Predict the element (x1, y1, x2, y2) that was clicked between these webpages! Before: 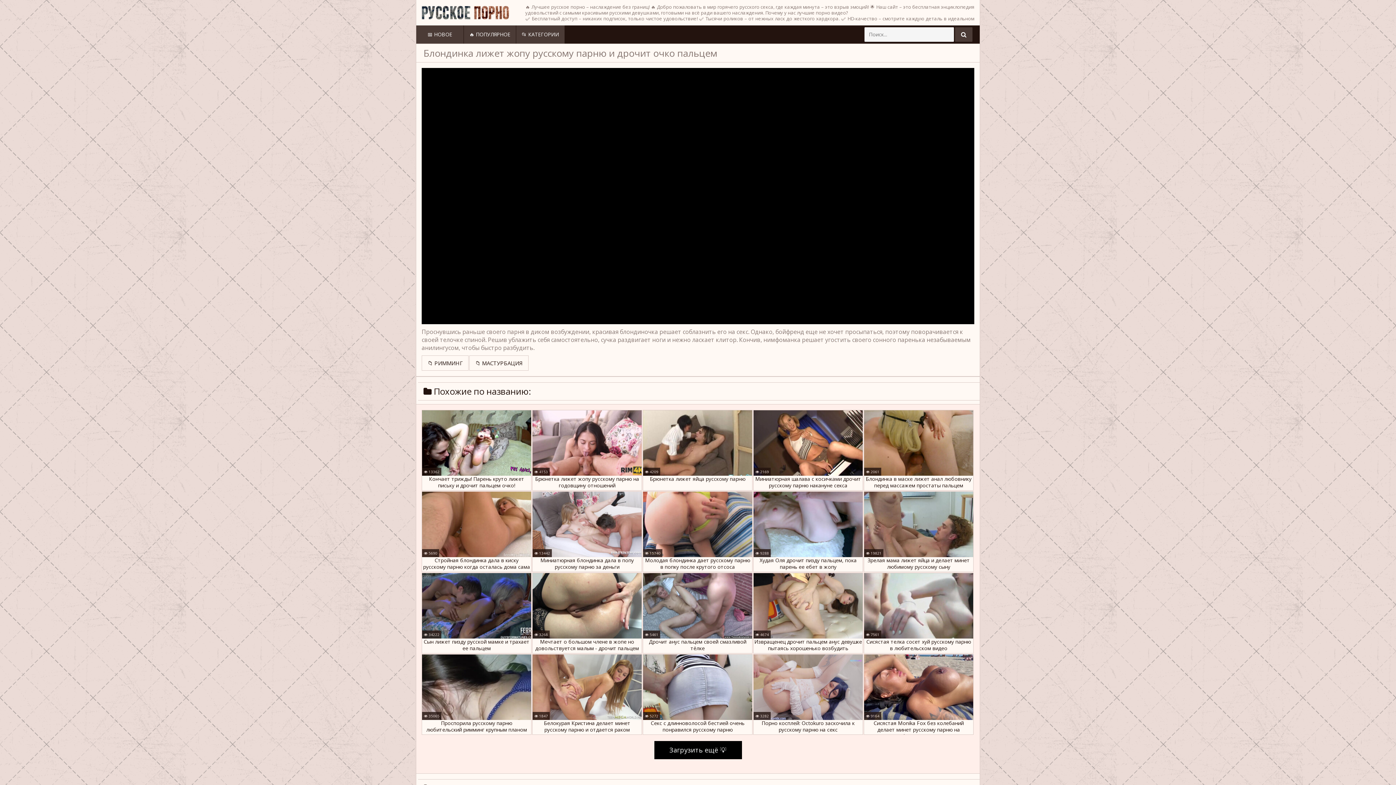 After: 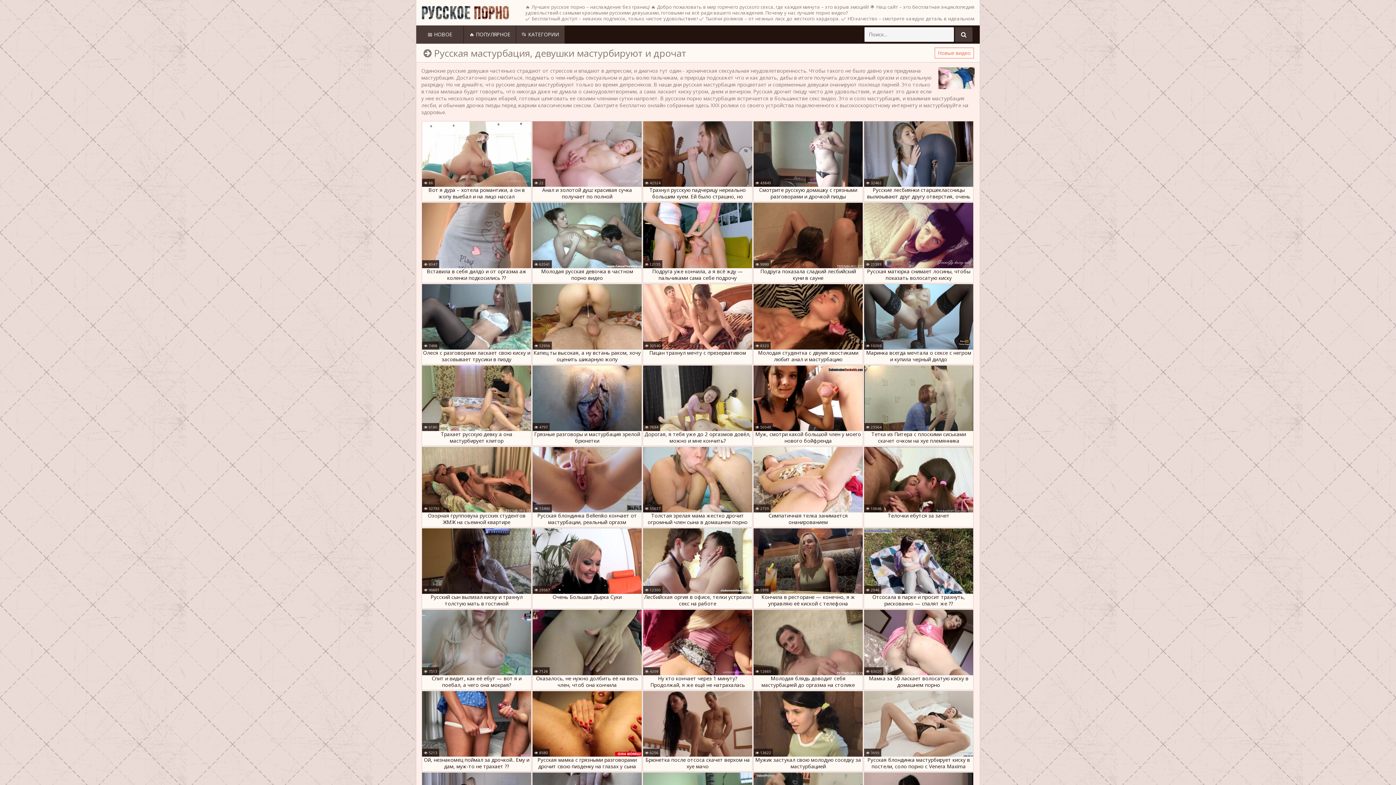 Action: bbox: (469, 355, 528, 370) label: 📁 МАСТУРБАЦИЯ